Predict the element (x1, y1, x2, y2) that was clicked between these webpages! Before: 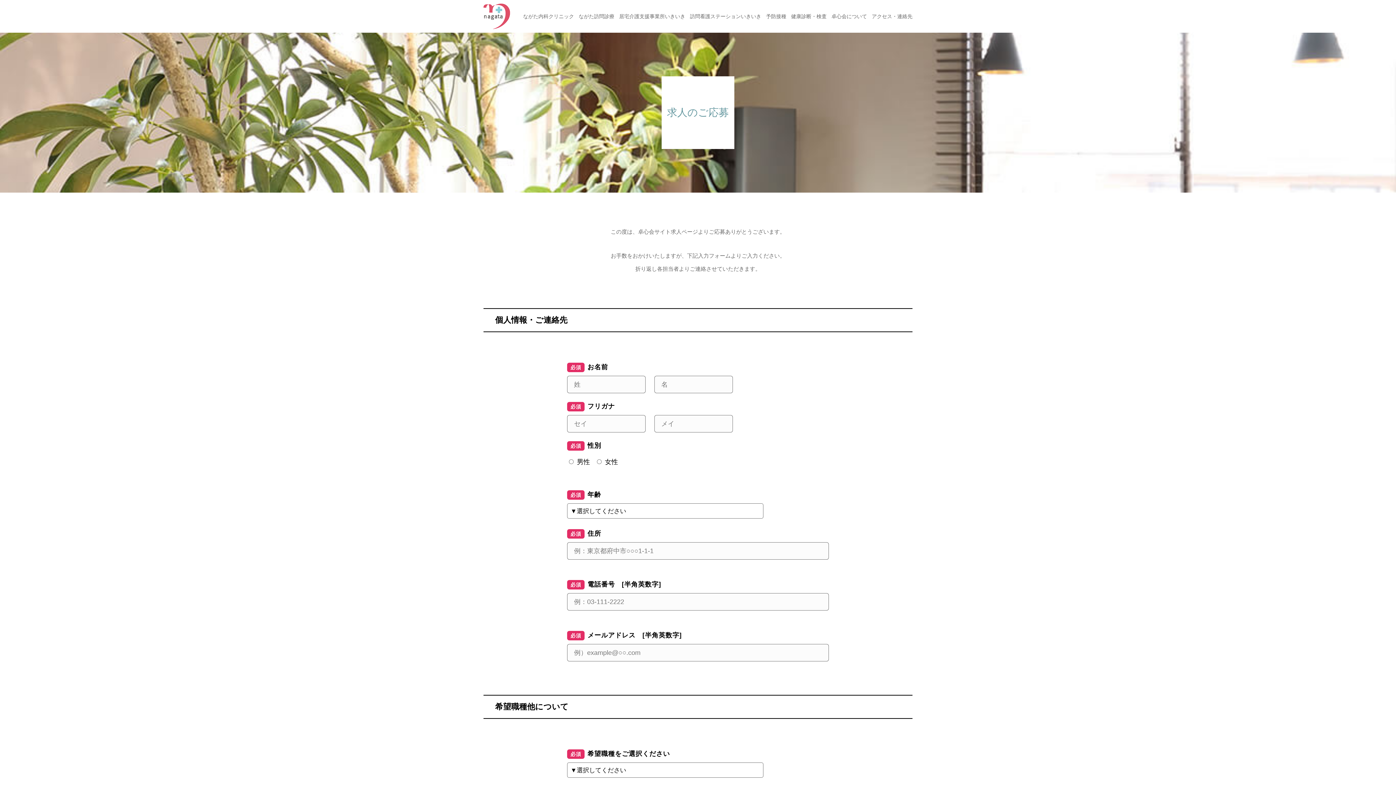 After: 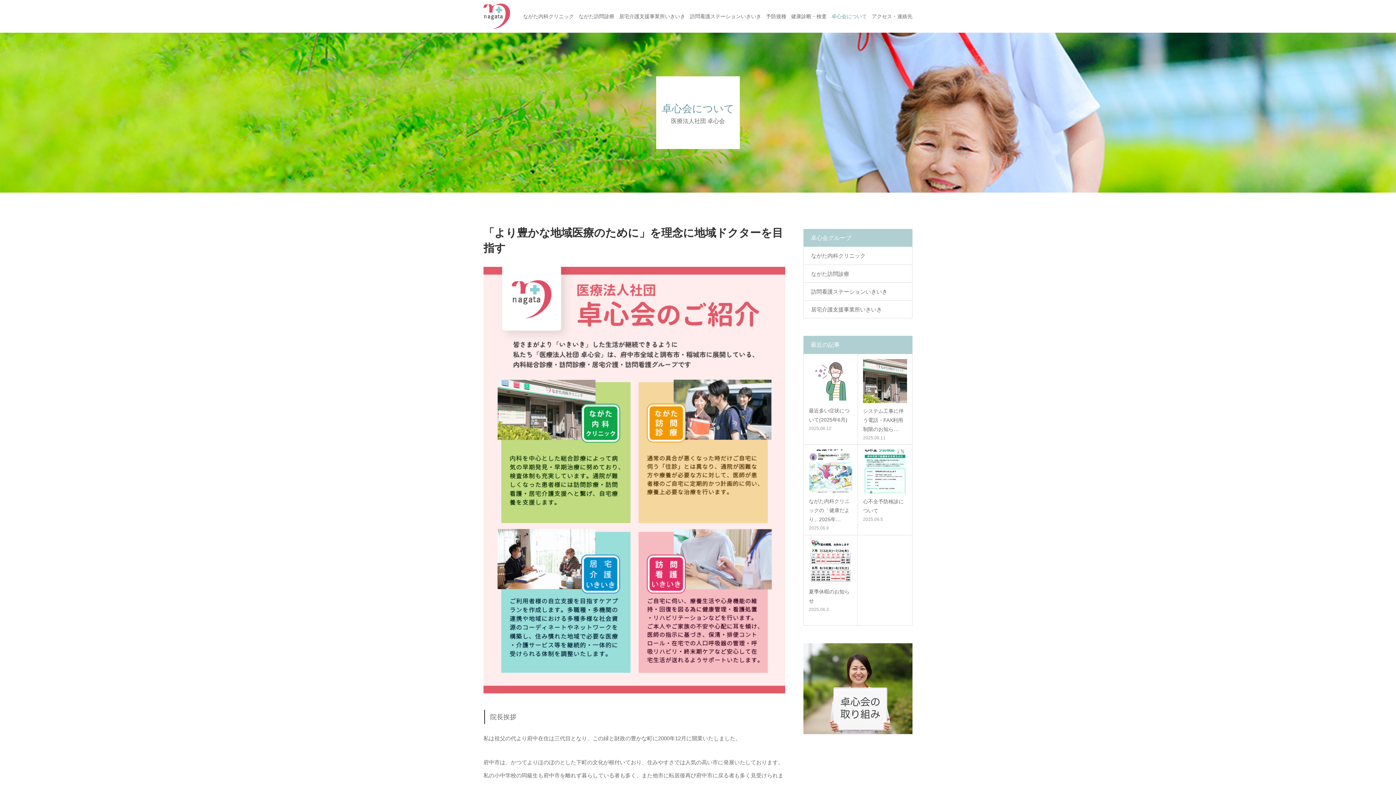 Action: label: 卓心会について bbox: (831, 0, 867, 32)